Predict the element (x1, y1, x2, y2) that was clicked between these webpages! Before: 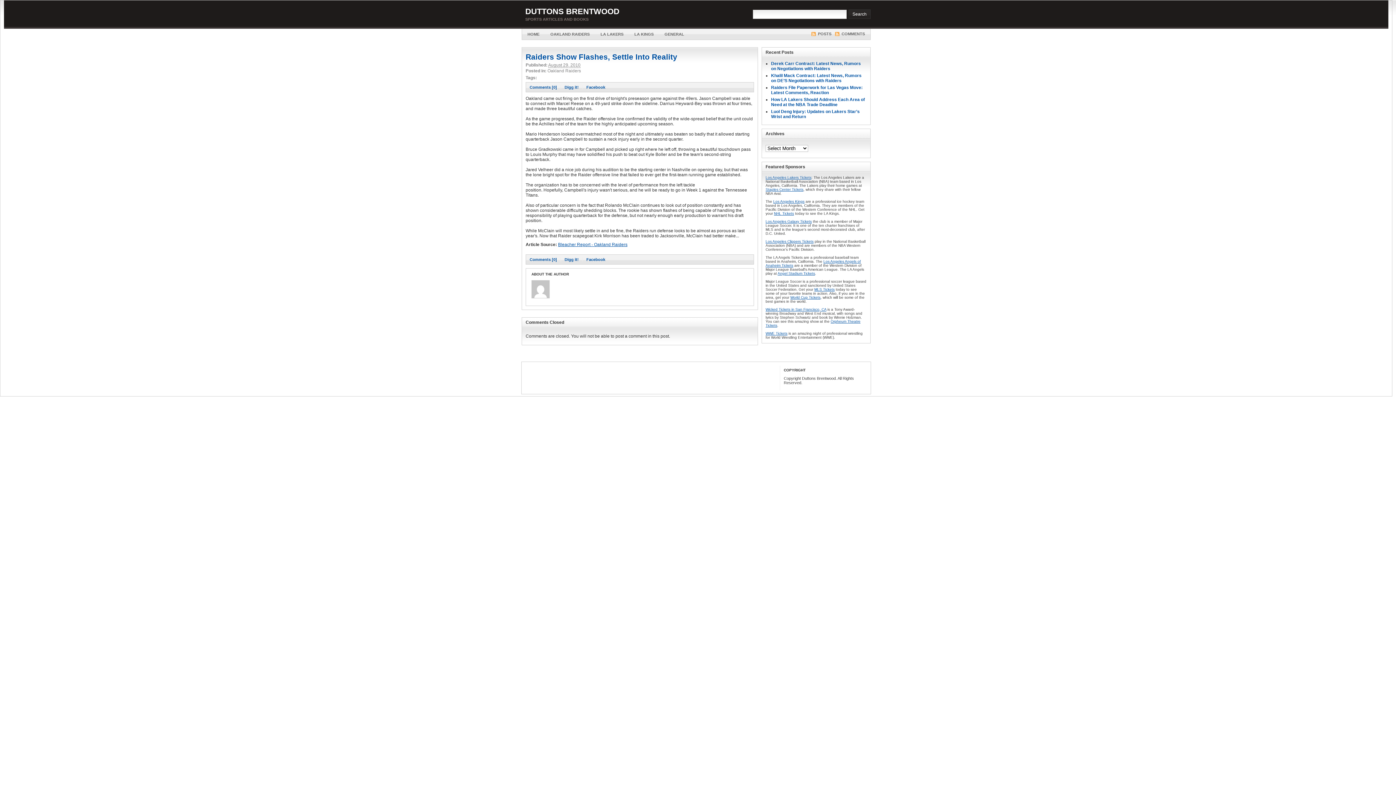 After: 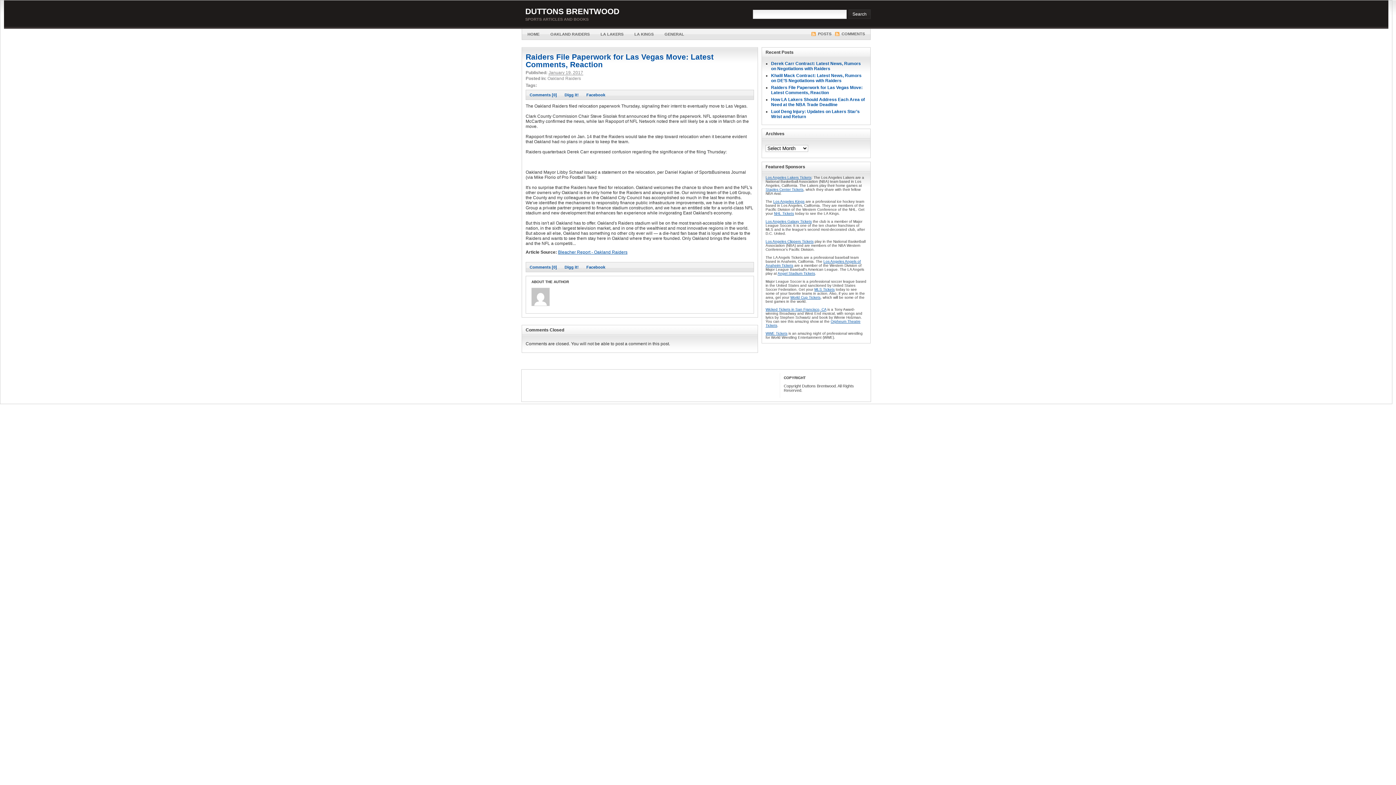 Action: bbox: (771, 85, 862, 95) label: Raiders File Paperwork for Las Vegas Move: Latest Comments, Reaction